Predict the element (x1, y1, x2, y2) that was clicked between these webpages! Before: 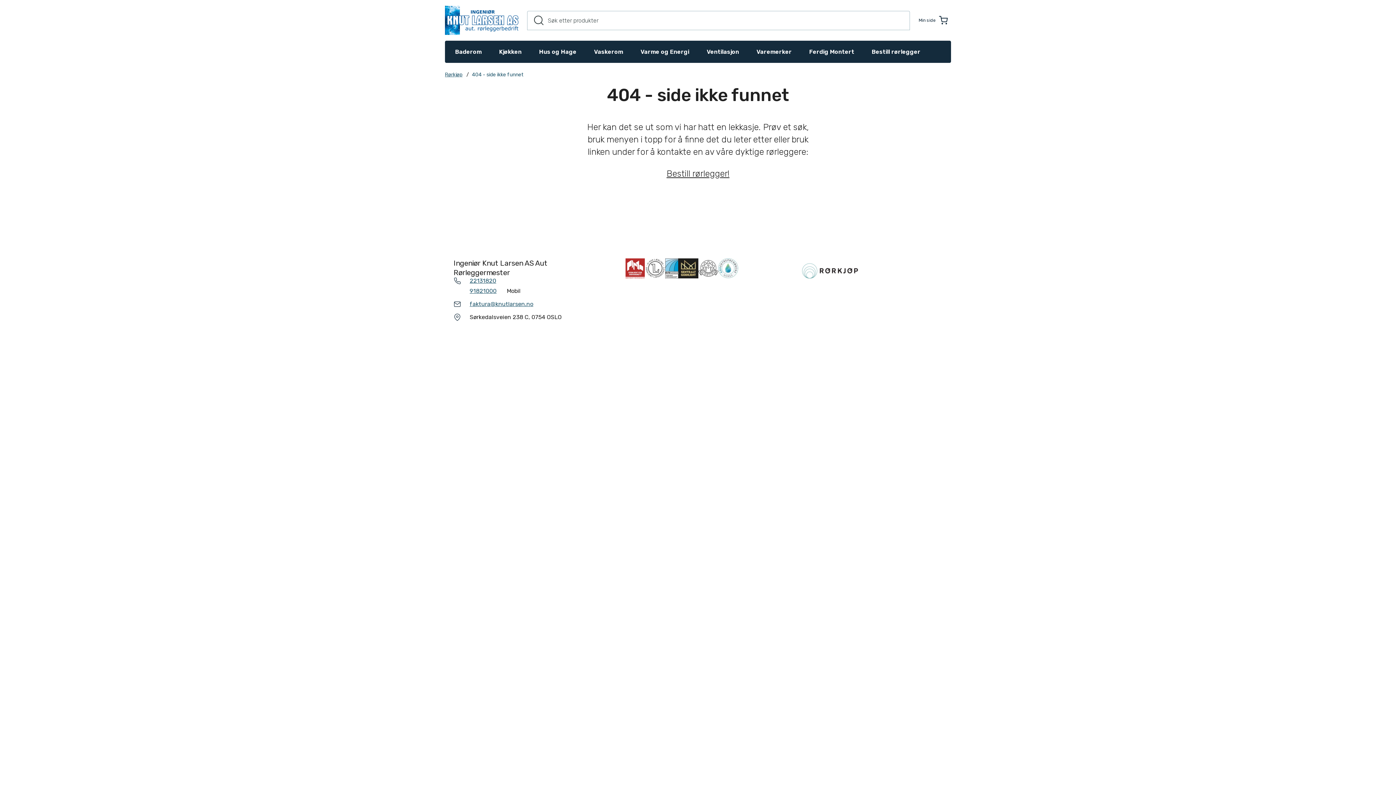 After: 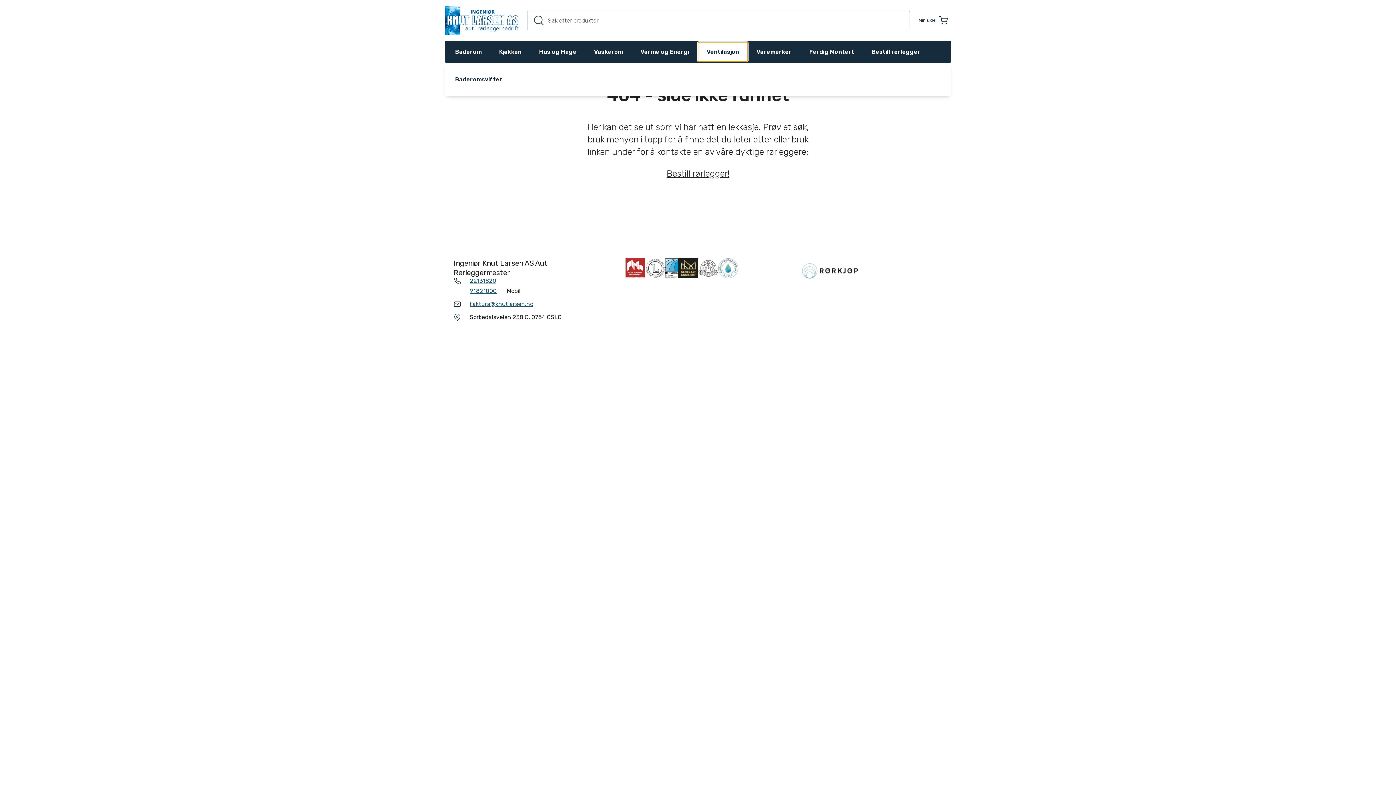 Action: label: Ventilasjon bbox: (698, 42, 748, 61)